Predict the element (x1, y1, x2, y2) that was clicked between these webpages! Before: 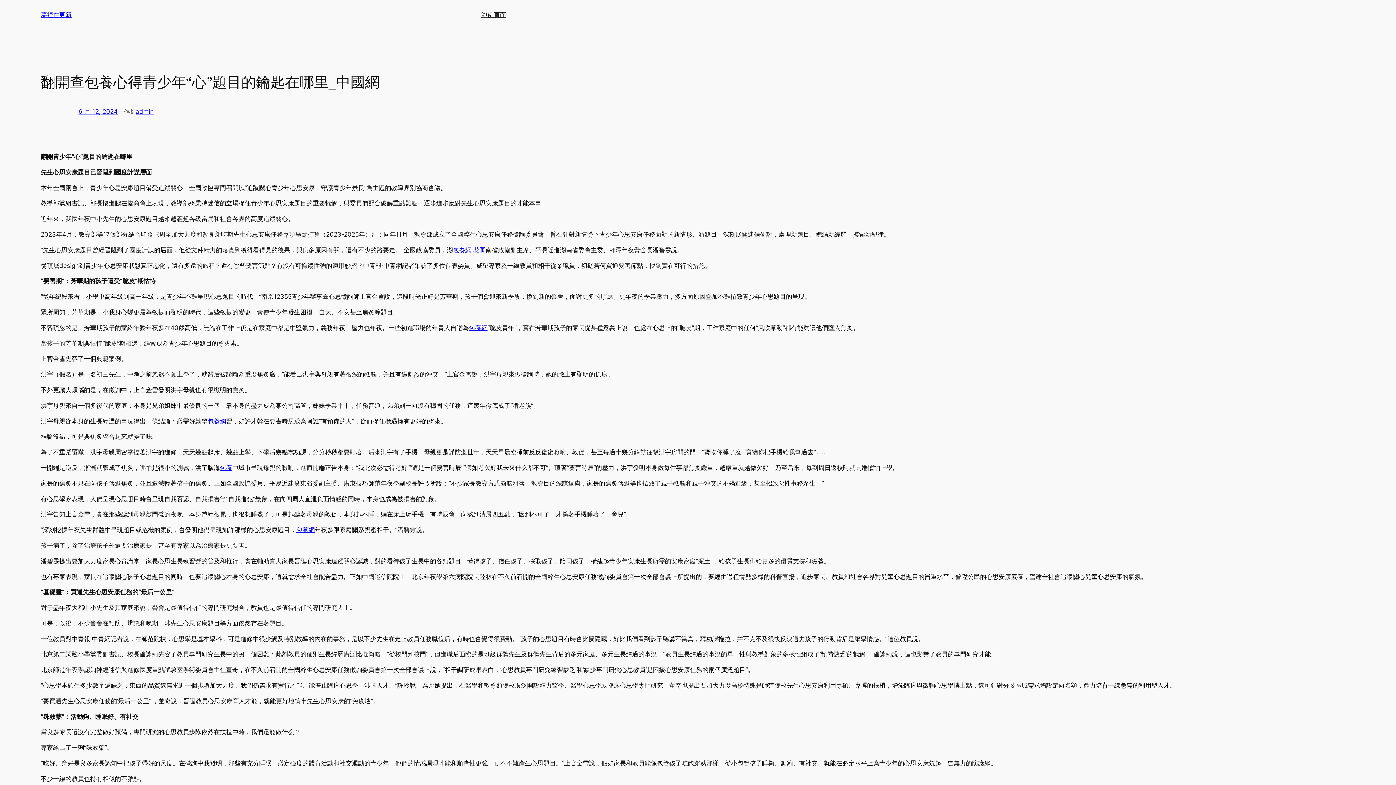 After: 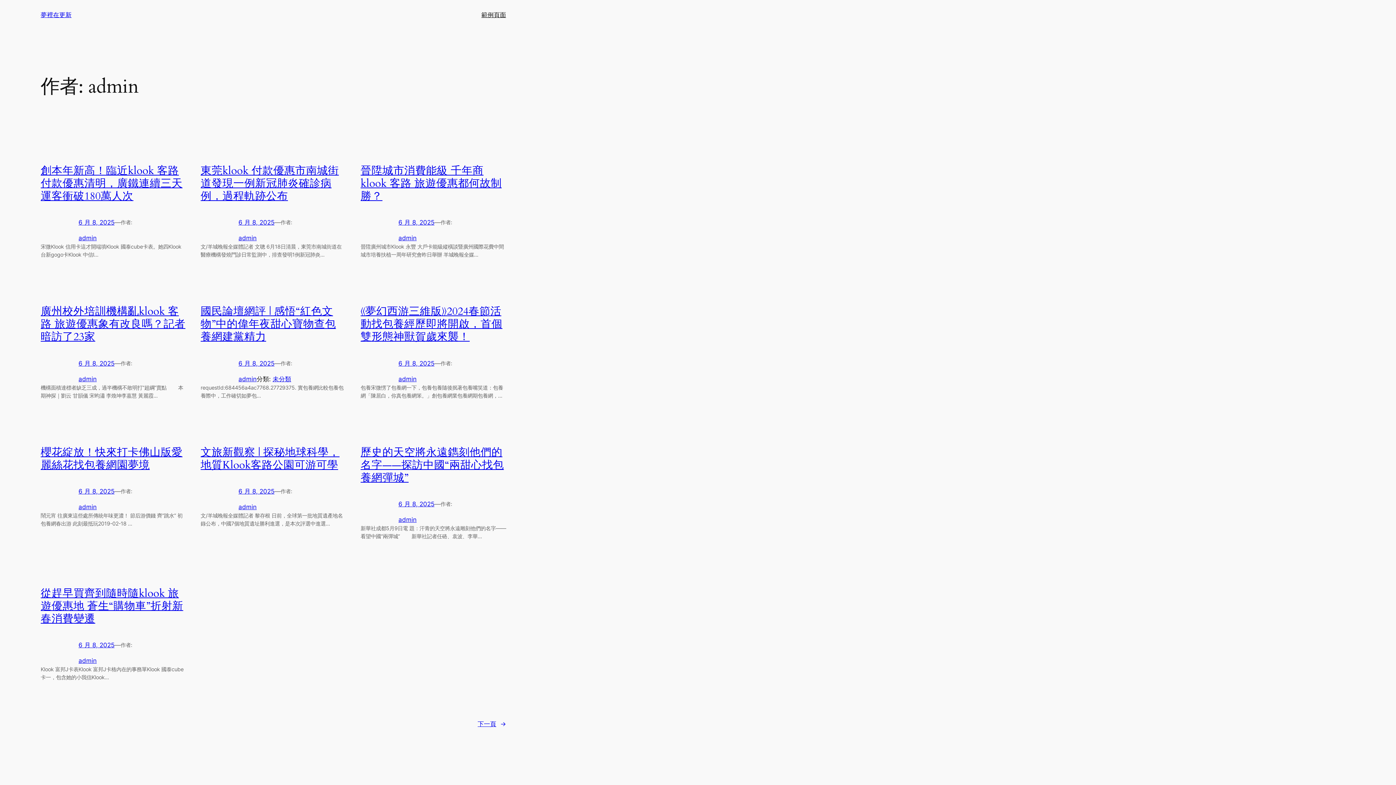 Action: bbox: (135, 108, 153, 115) label: admin